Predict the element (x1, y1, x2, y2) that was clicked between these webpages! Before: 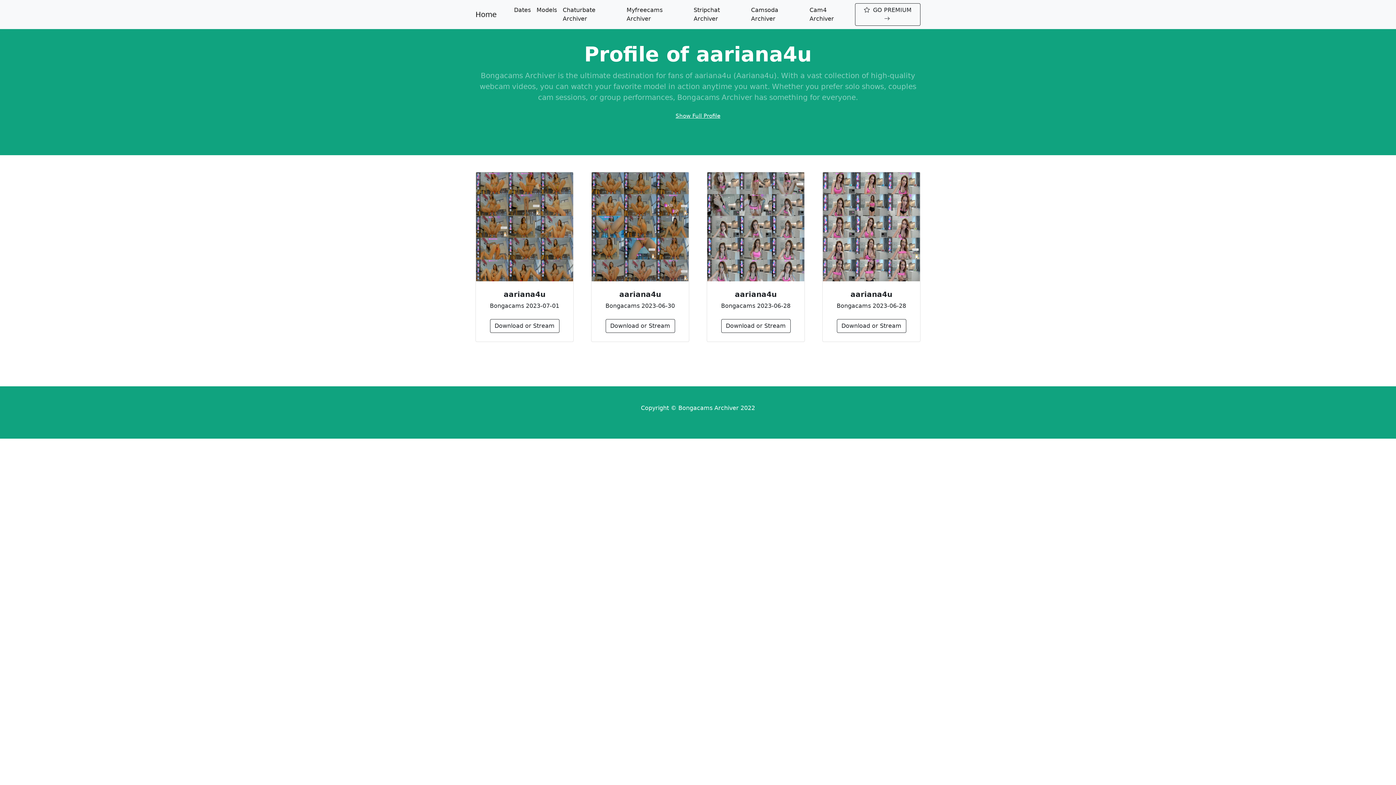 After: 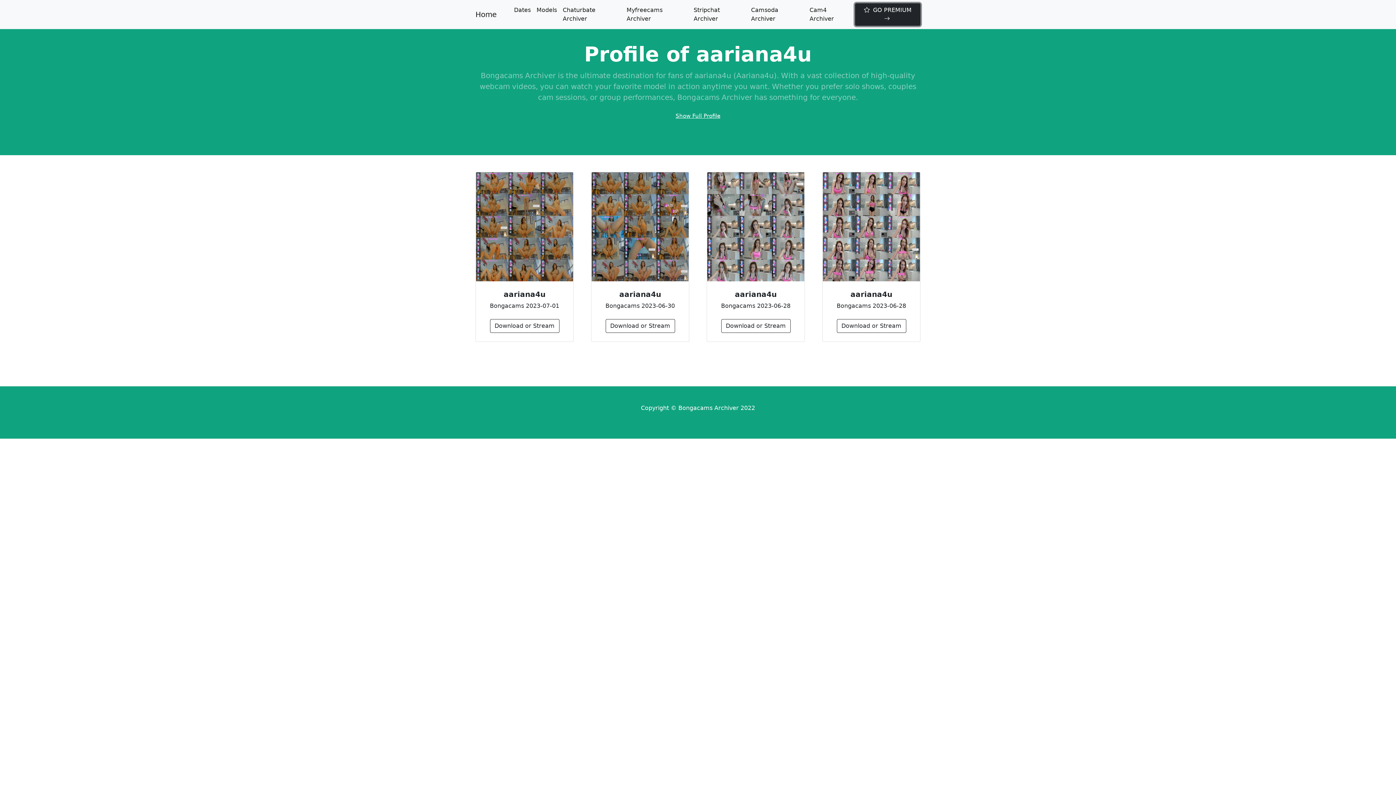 Action: bbox: (855, 3, 920, 25) label:  GO PREMIUM 